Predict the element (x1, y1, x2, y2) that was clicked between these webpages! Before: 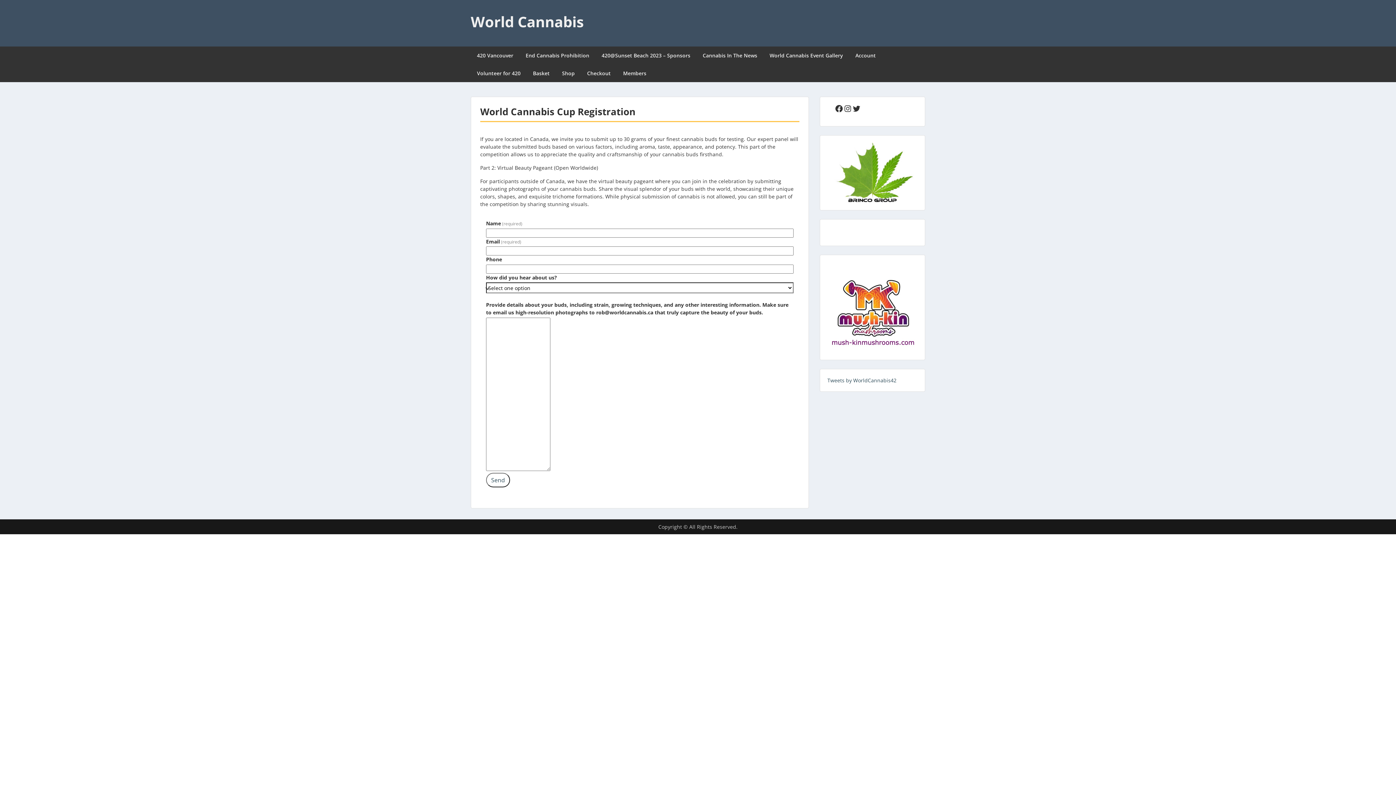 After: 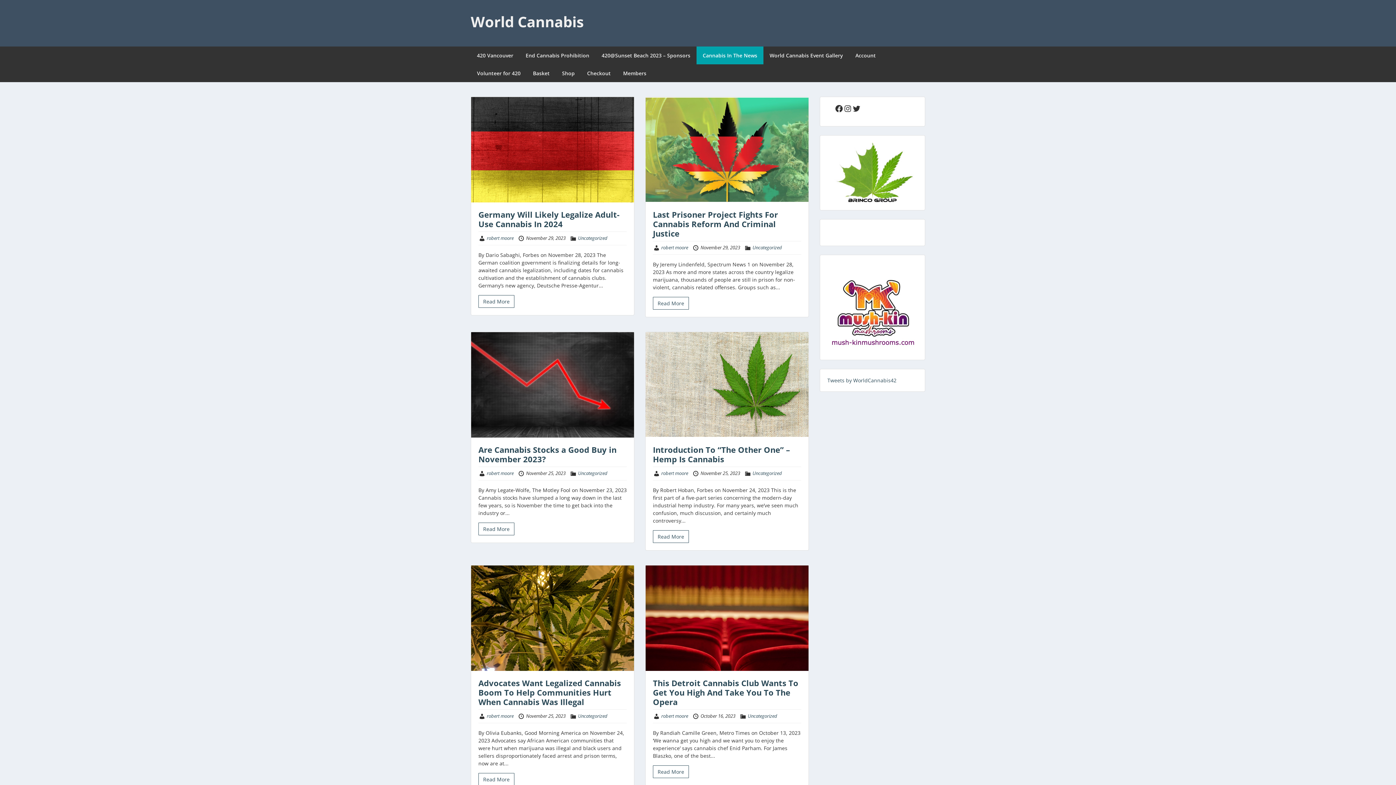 Action: bbox: (696, 46, 763, 64) label: Cannabis In The News